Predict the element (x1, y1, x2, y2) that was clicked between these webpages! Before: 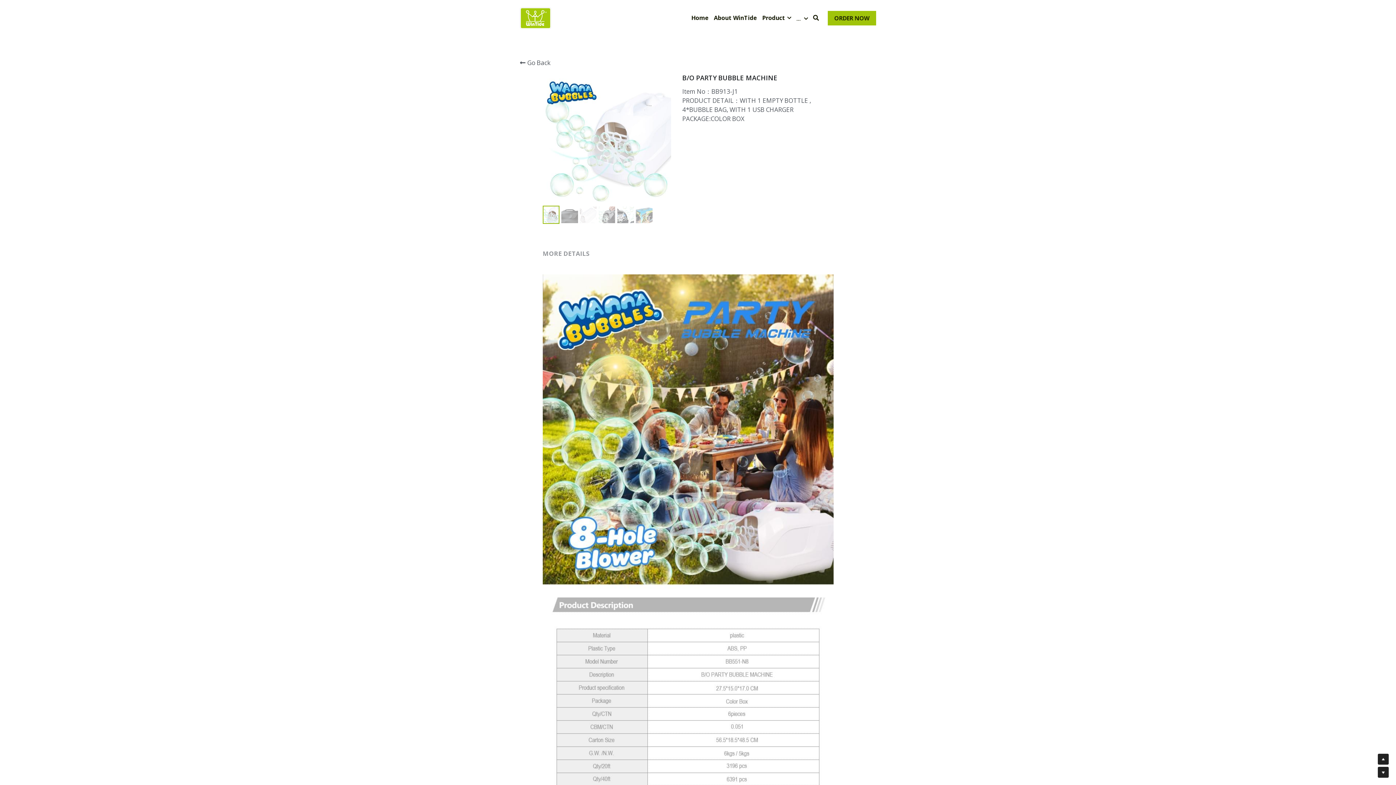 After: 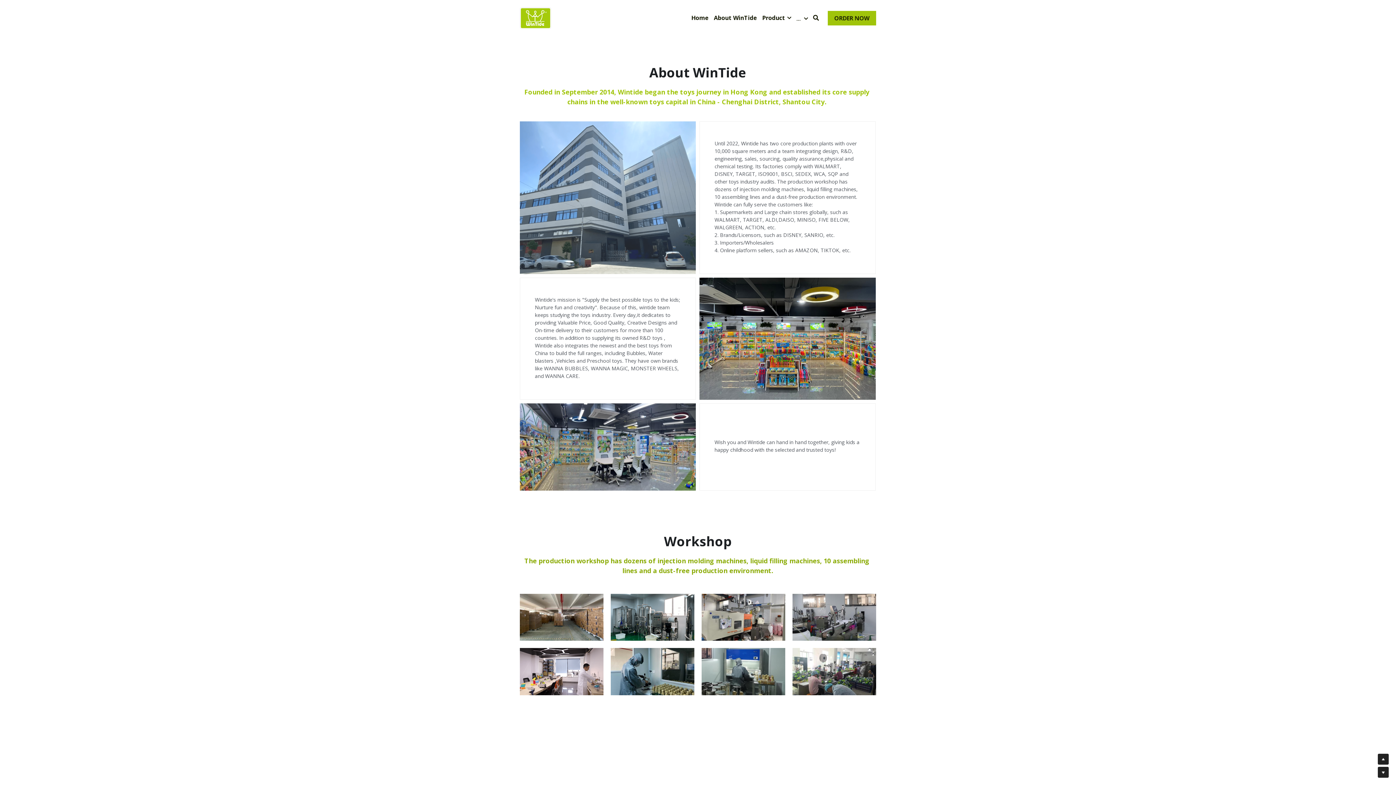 Action: label: About WinTide bbox: (714, 14, 757, 21)